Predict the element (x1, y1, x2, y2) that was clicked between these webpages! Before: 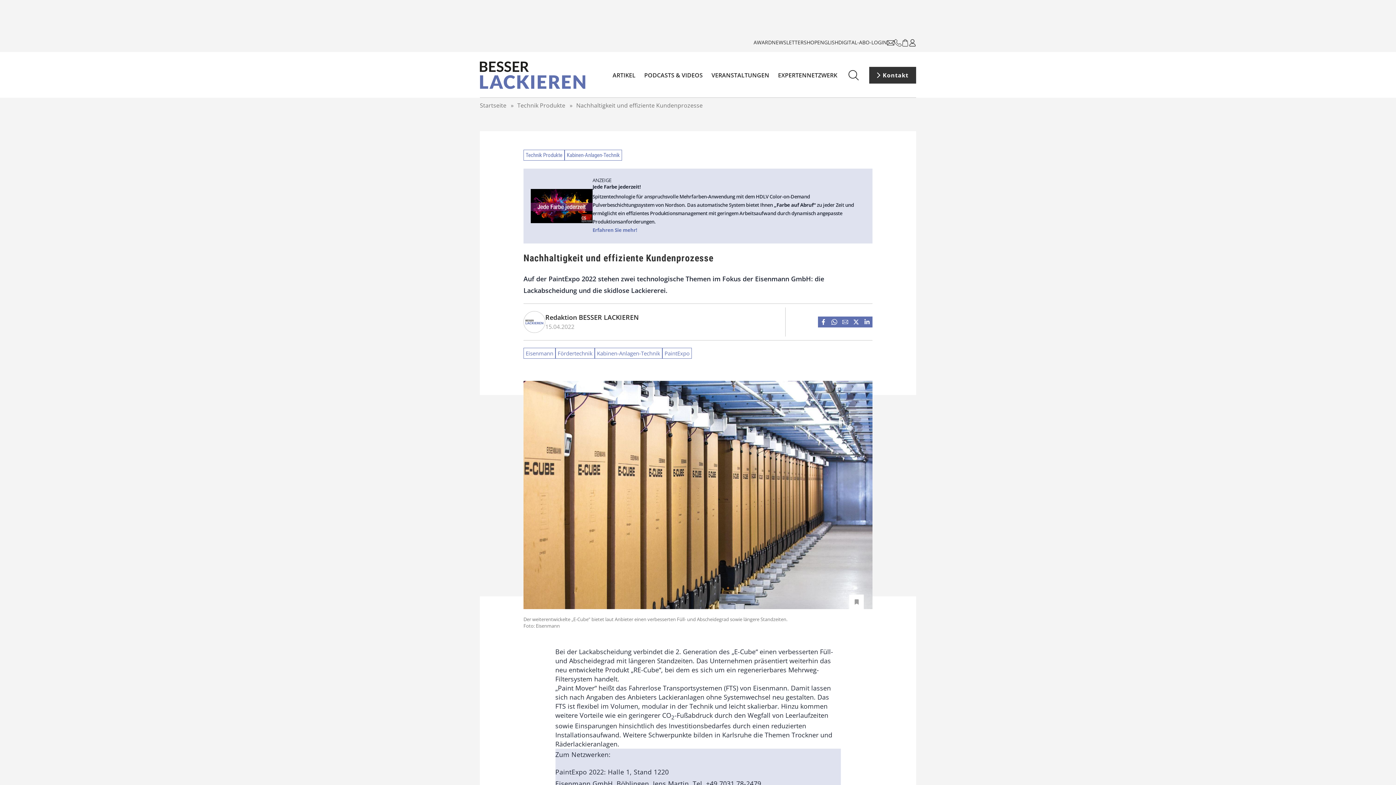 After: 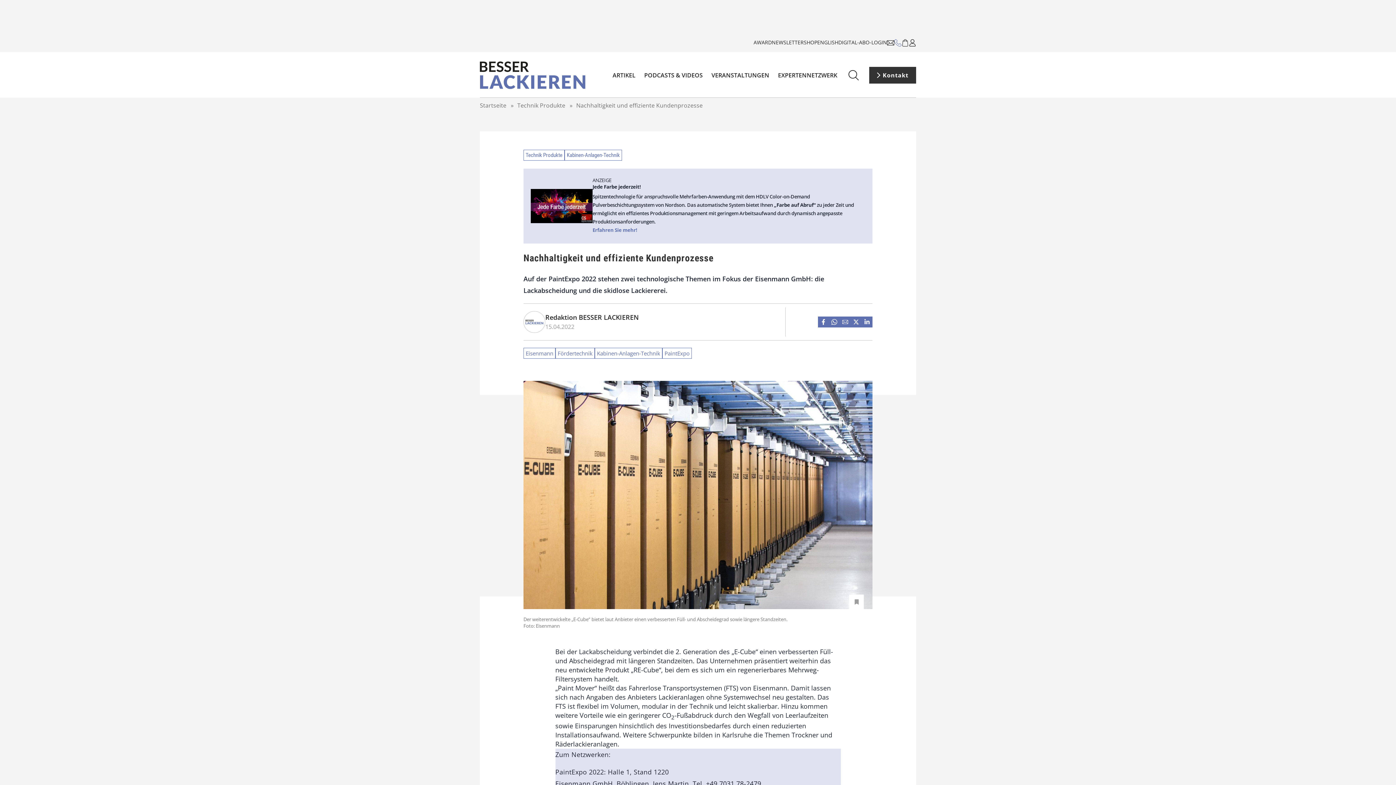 Action: bbox: (894, 38, 901, 46)